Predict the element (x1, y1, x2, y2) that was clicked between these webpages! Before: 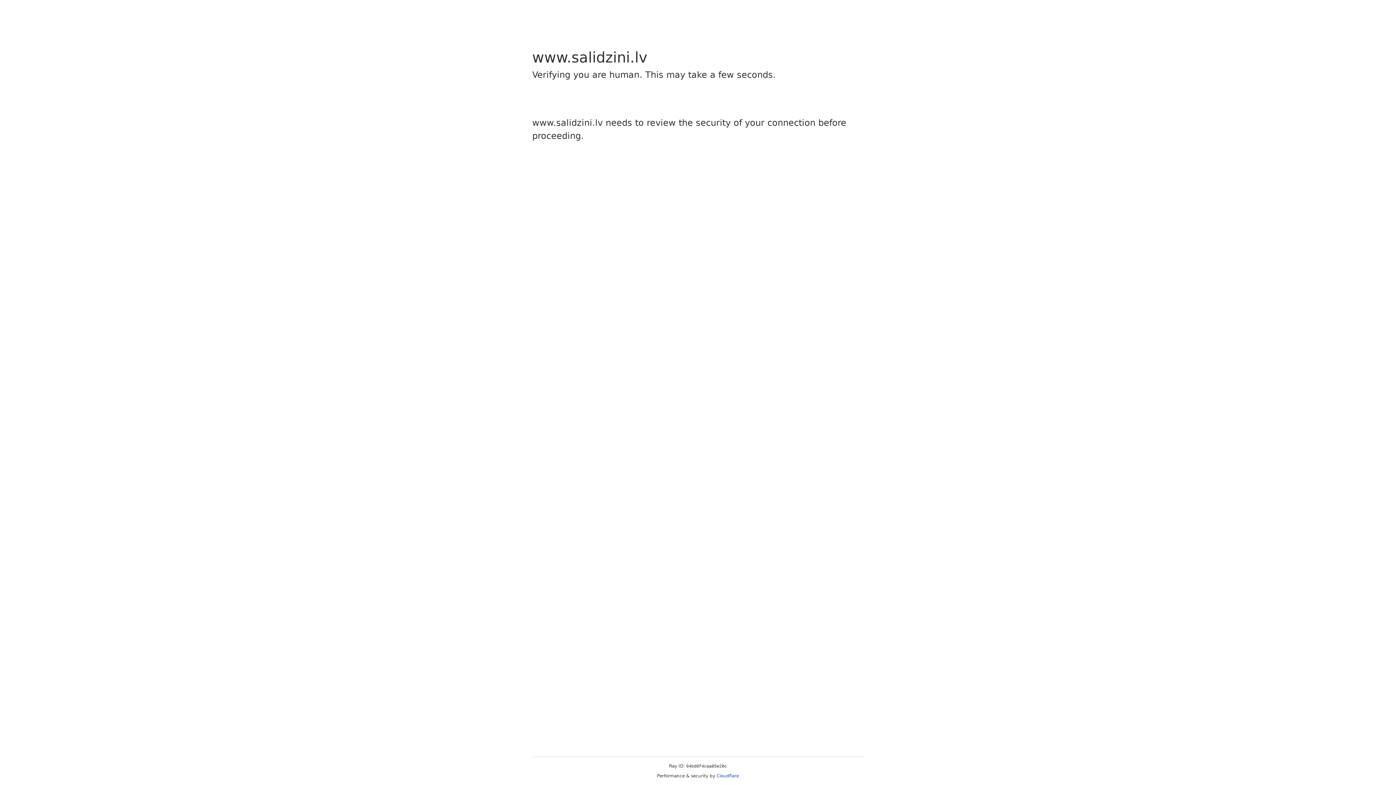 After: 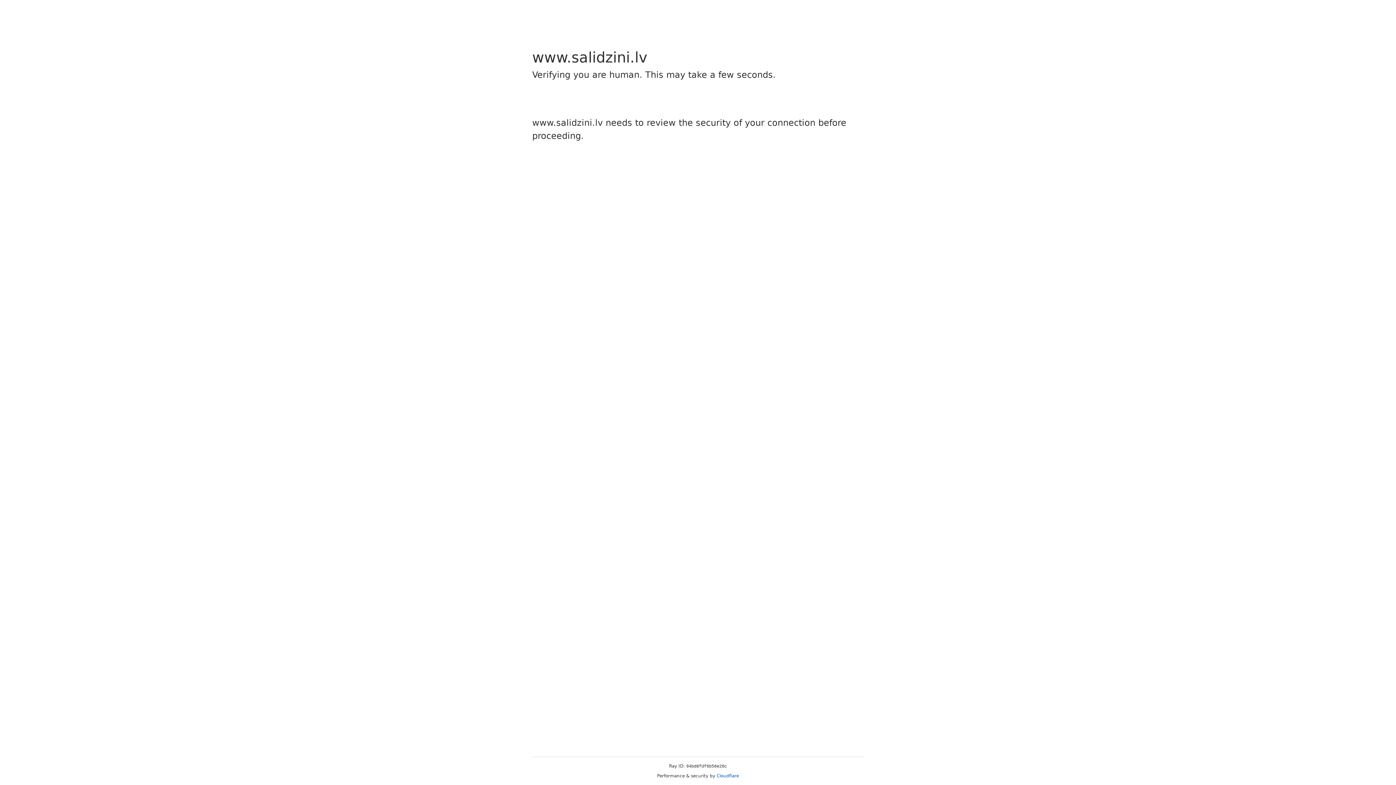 Action: bbox: (716, 773, 739, 778) label: Cloudflare